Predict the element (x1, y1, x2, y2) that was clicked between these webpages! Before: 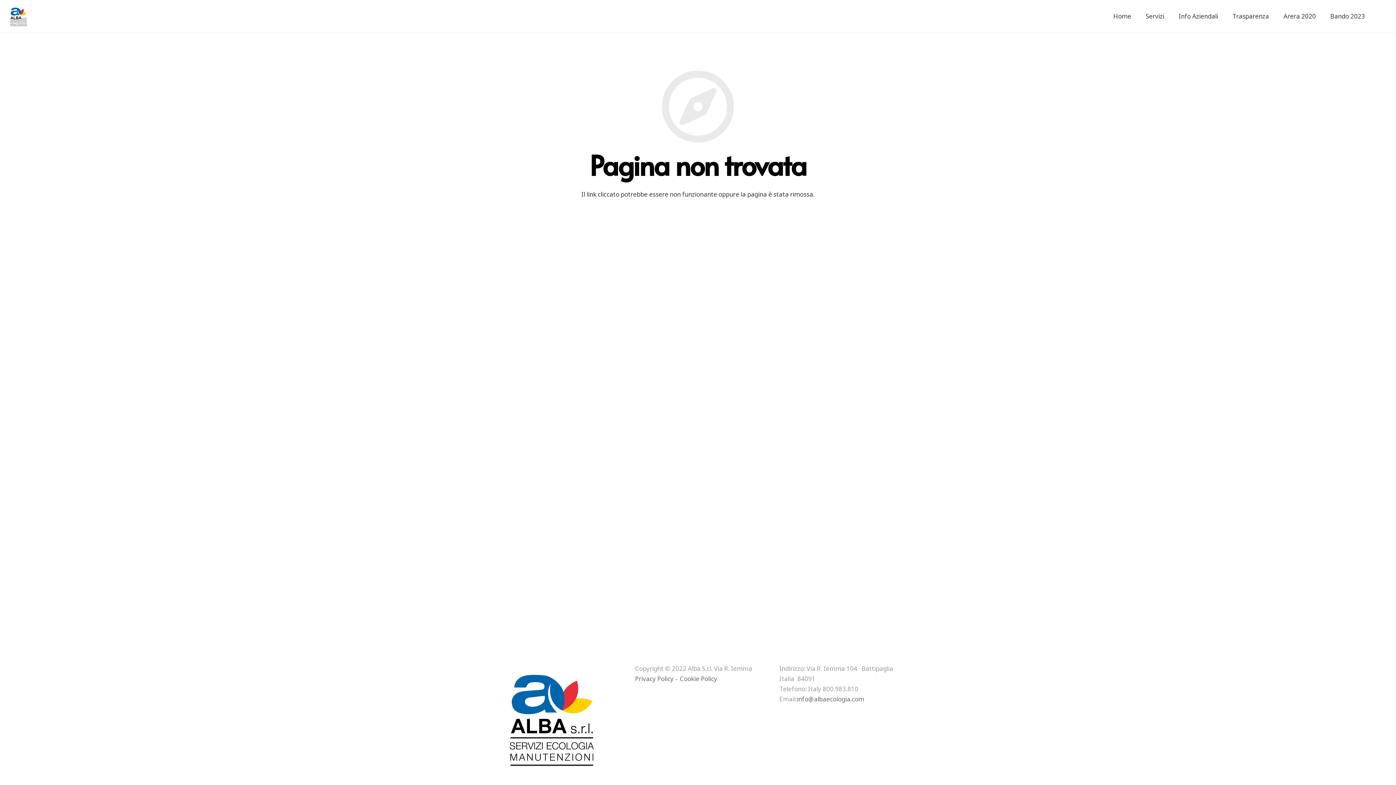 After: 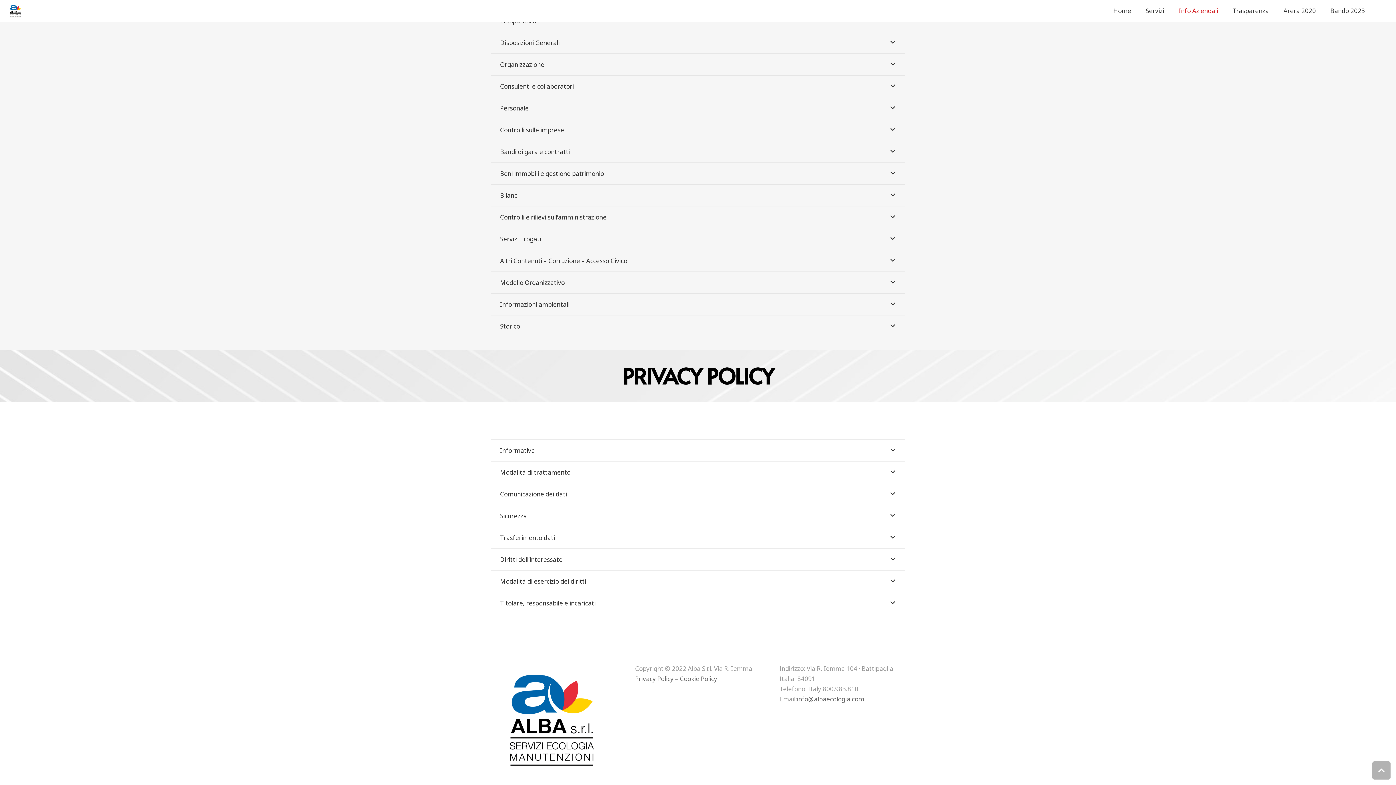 Action: bbox: (635, 674, 673, 683) label: Privacy Policy